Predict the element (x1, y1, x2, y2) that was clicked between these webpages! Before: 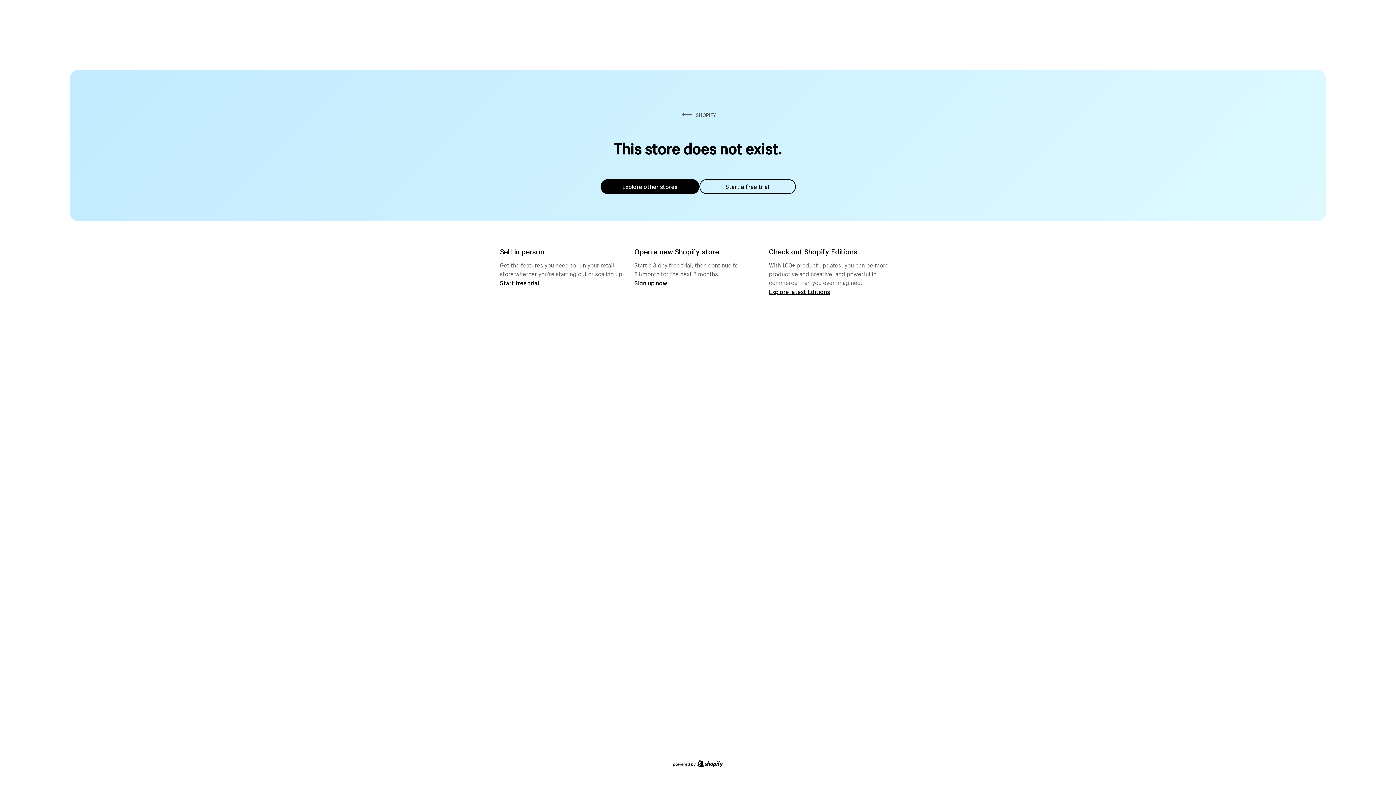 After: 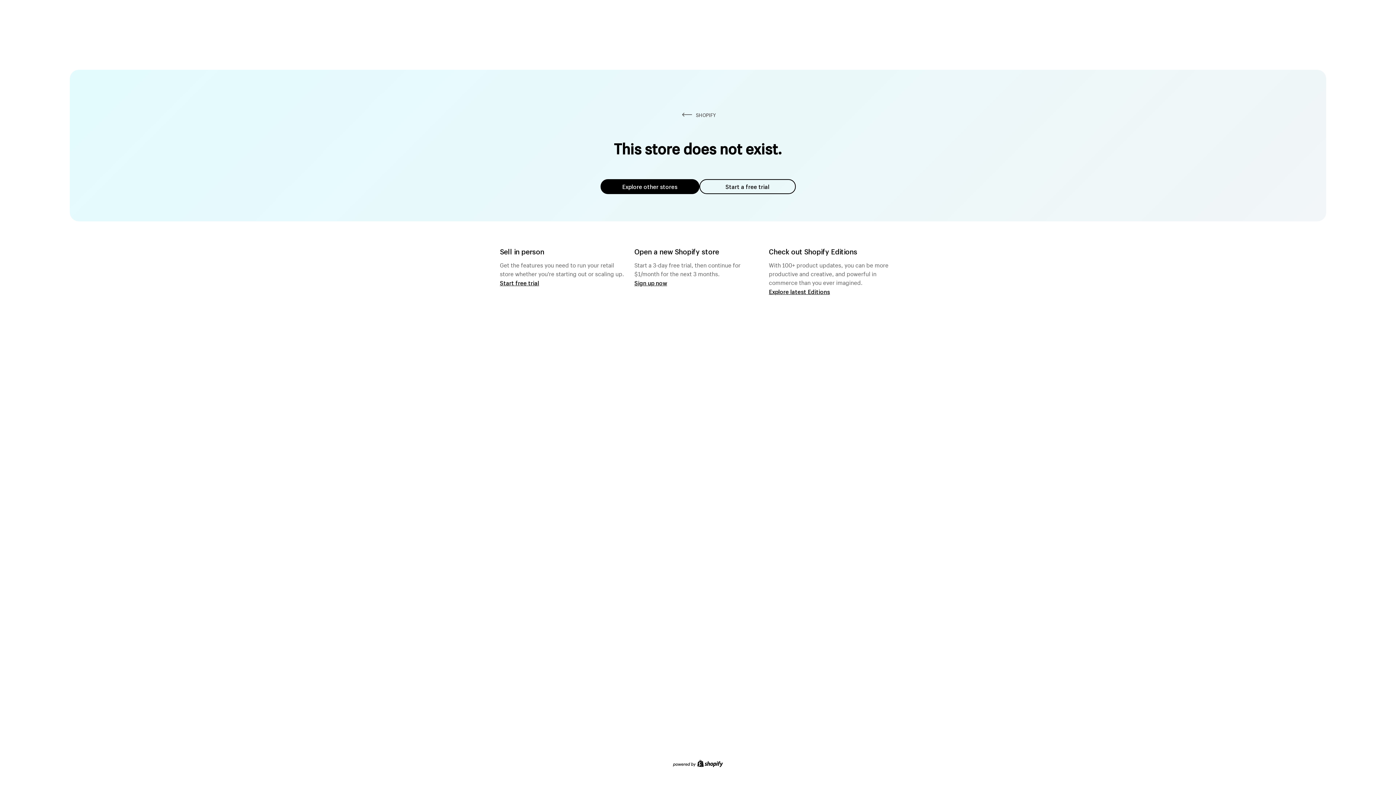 Action: label: Explore other stores bbox: (600, 179, 699, 194)